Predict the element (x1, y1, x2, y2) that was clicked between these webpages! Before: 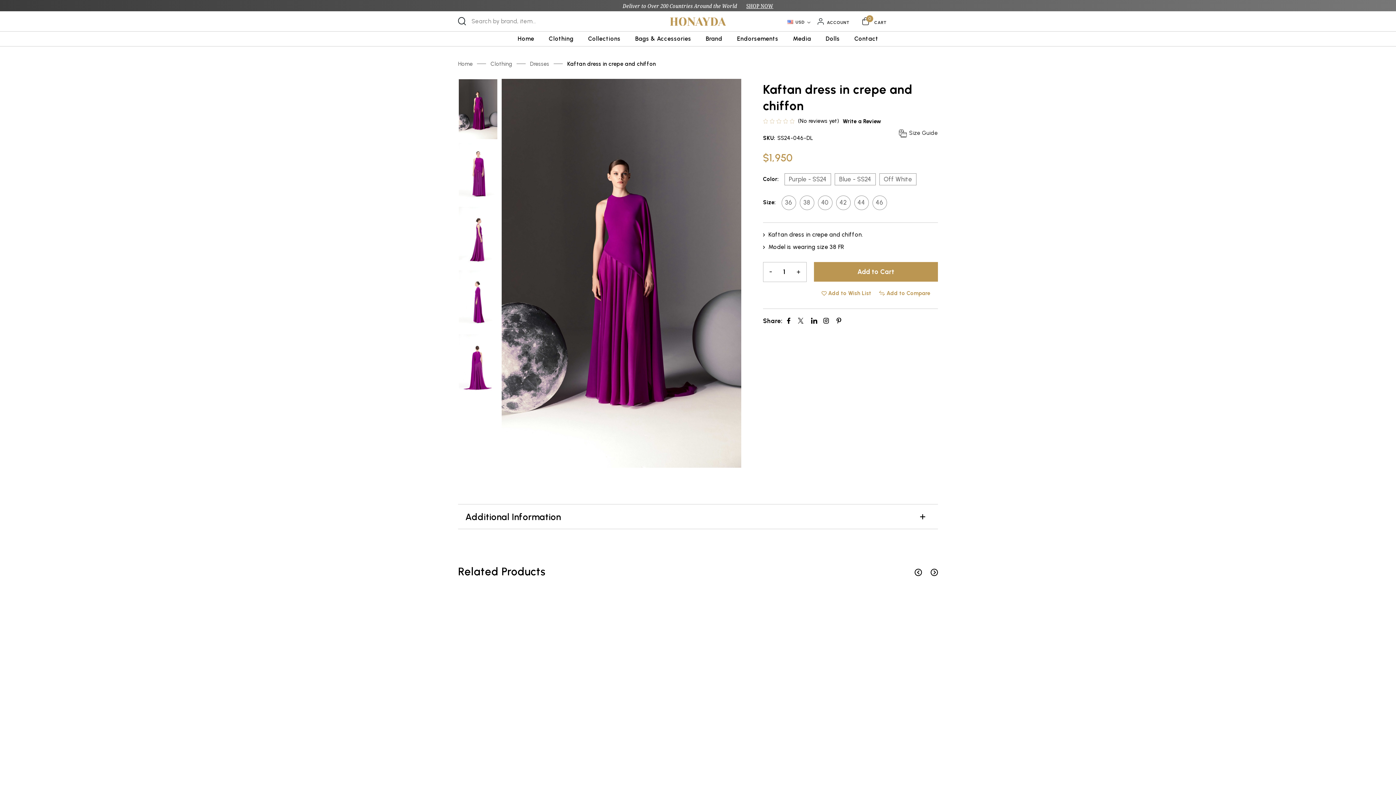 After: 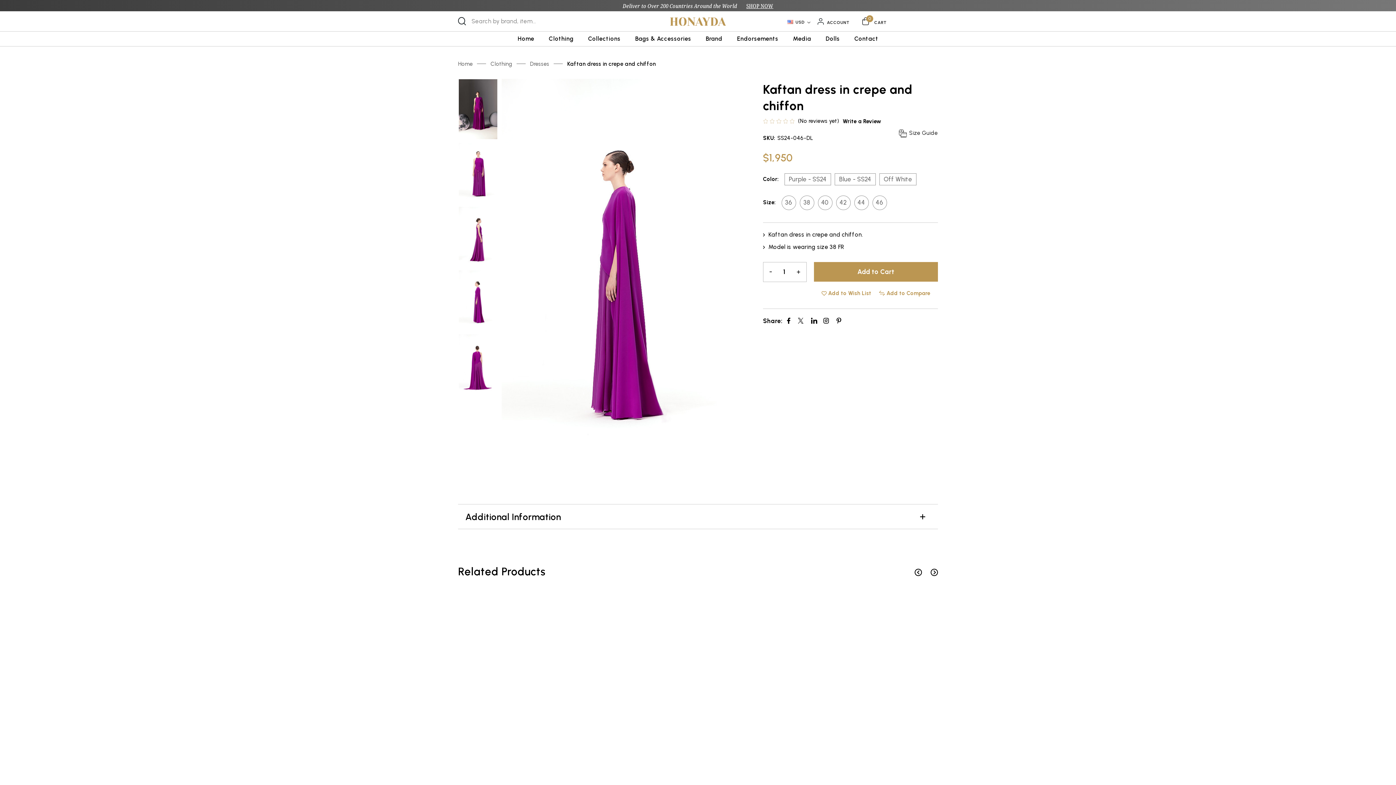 Action: bbox: (458, 270, 497, 330)